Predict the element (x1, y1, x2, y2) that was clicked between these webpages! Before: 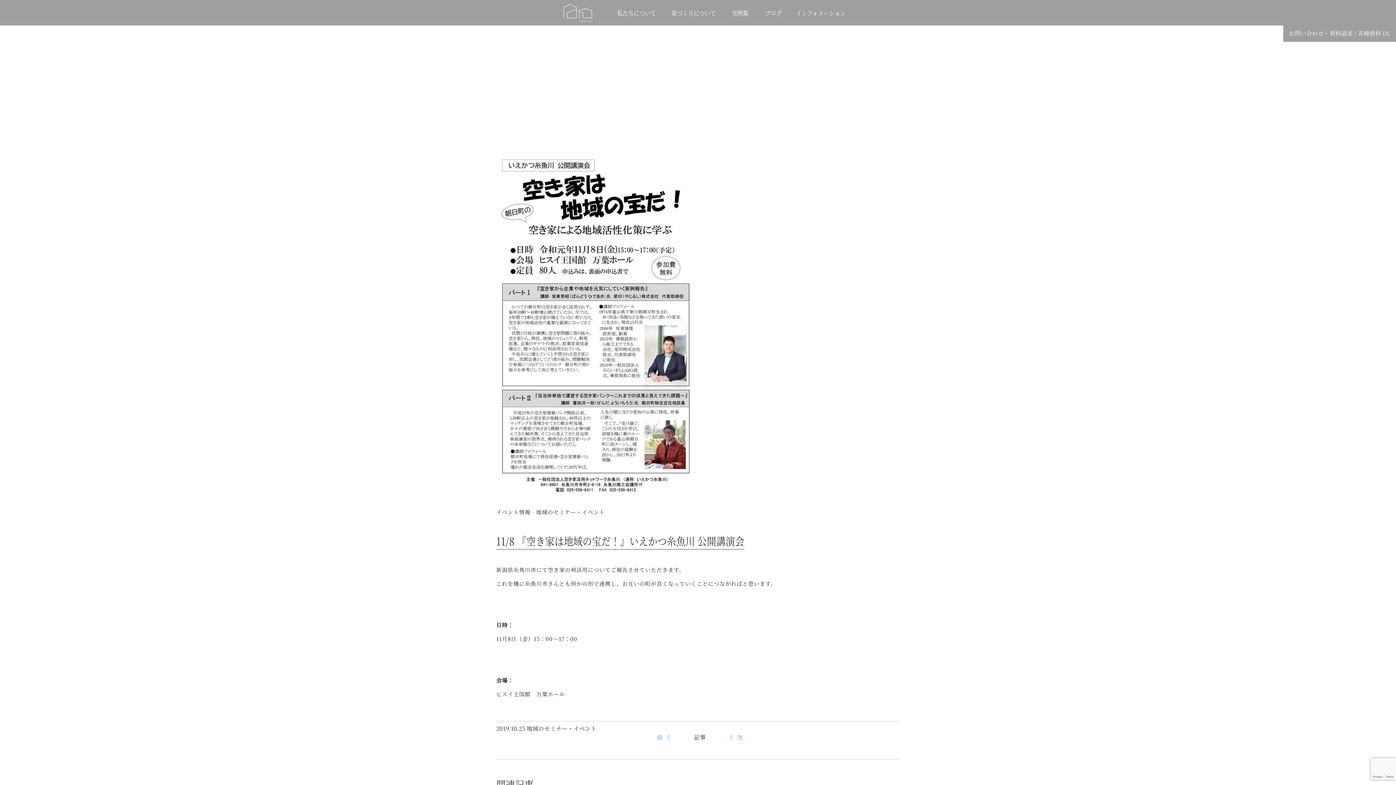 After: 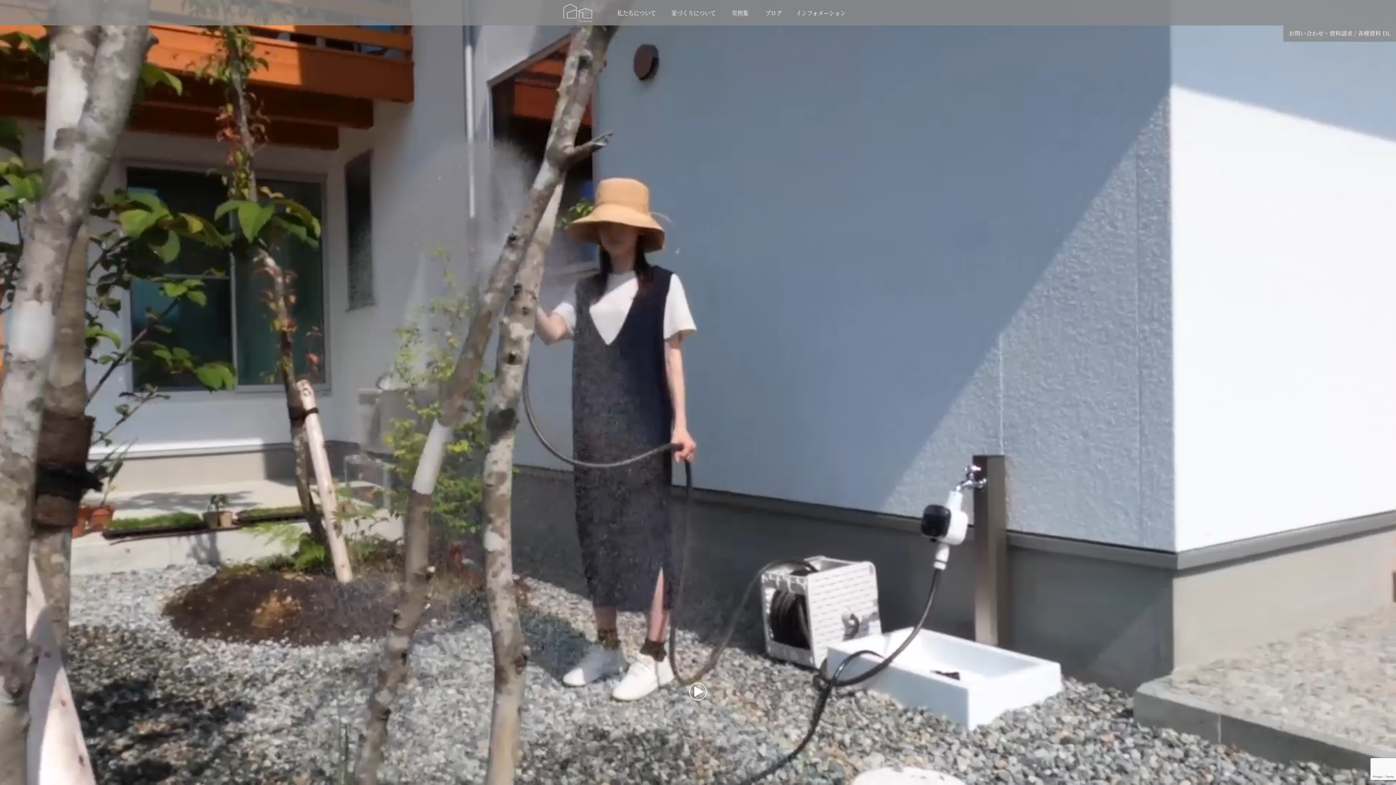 Action: bbox: (530, 1, 592, 23)